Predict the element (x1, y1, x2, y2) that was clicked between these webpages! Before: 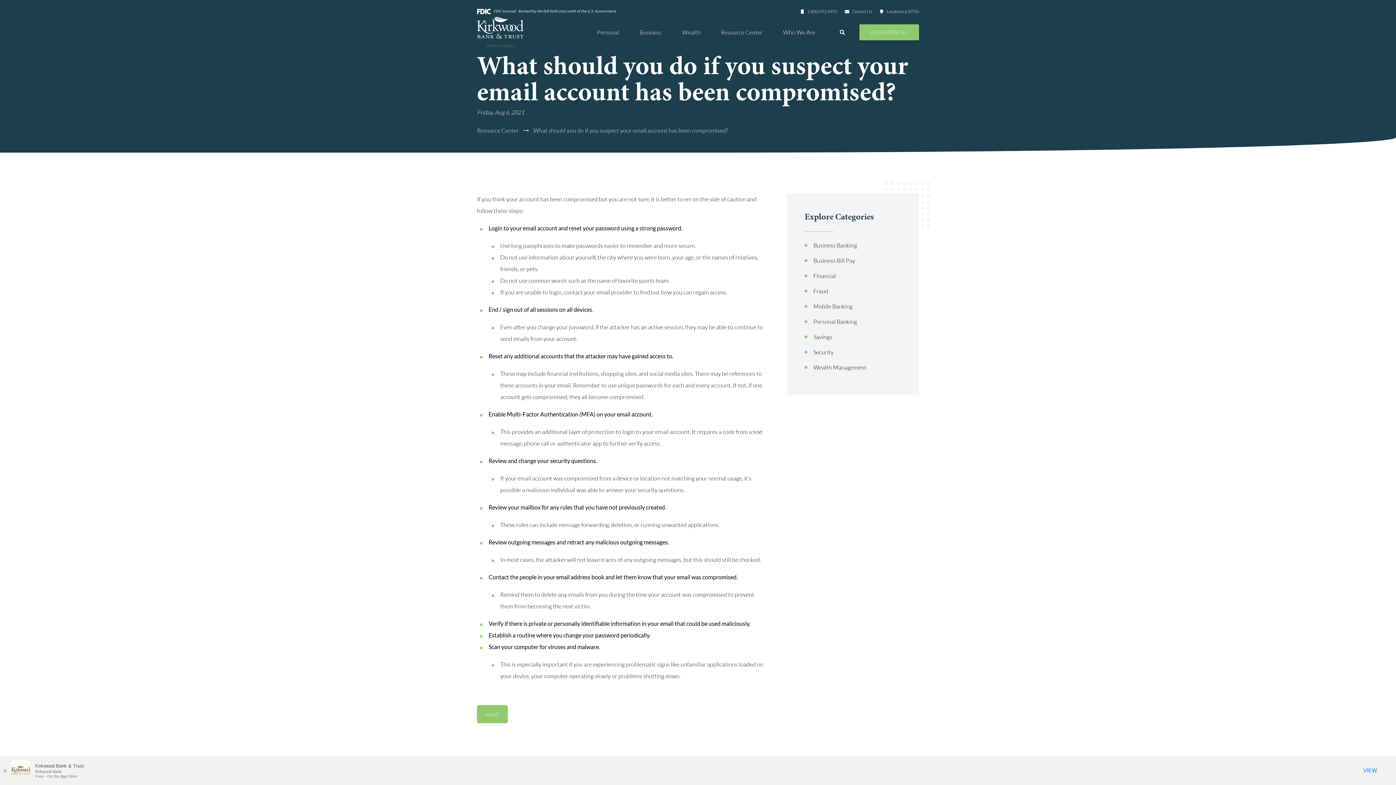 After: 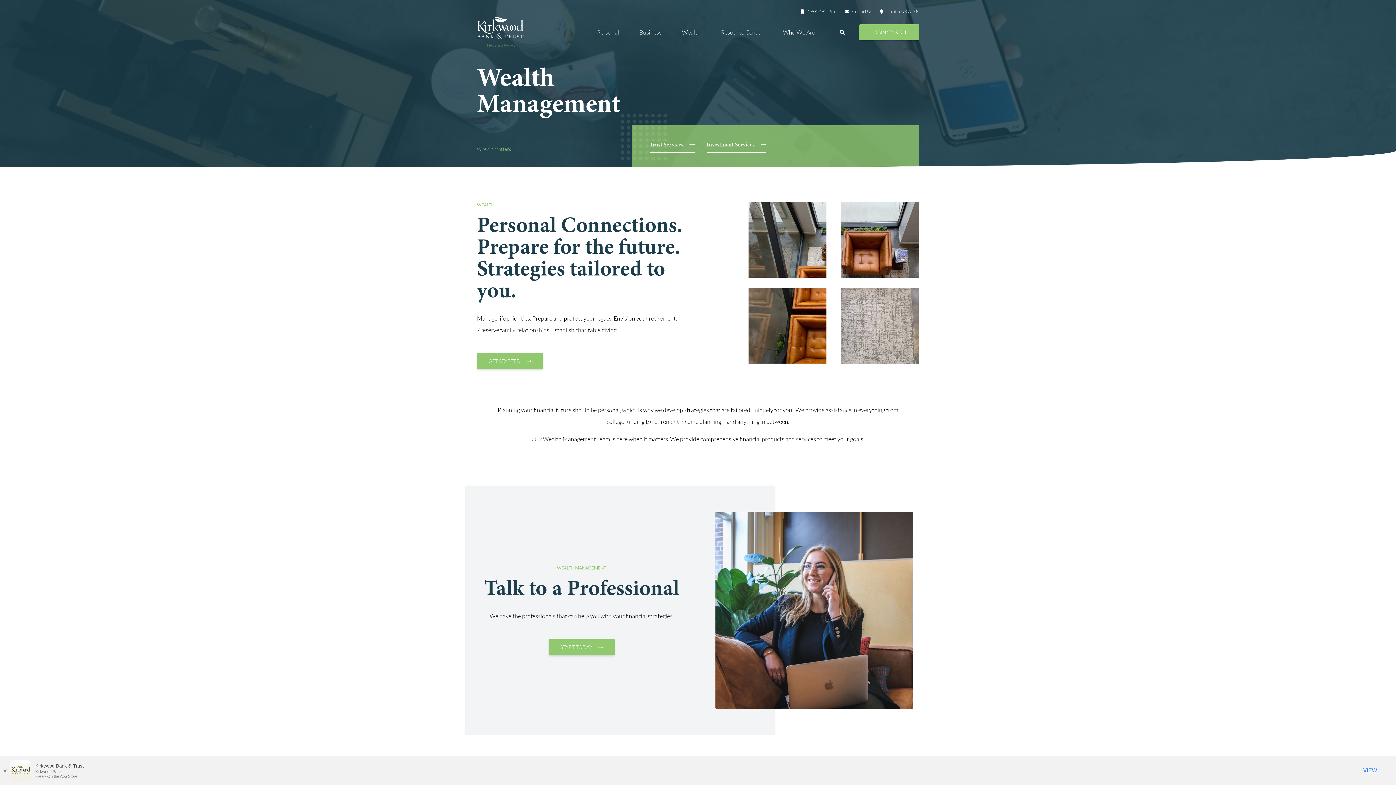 Action: label: Wealth bbox: (677, 24, 705, 40)